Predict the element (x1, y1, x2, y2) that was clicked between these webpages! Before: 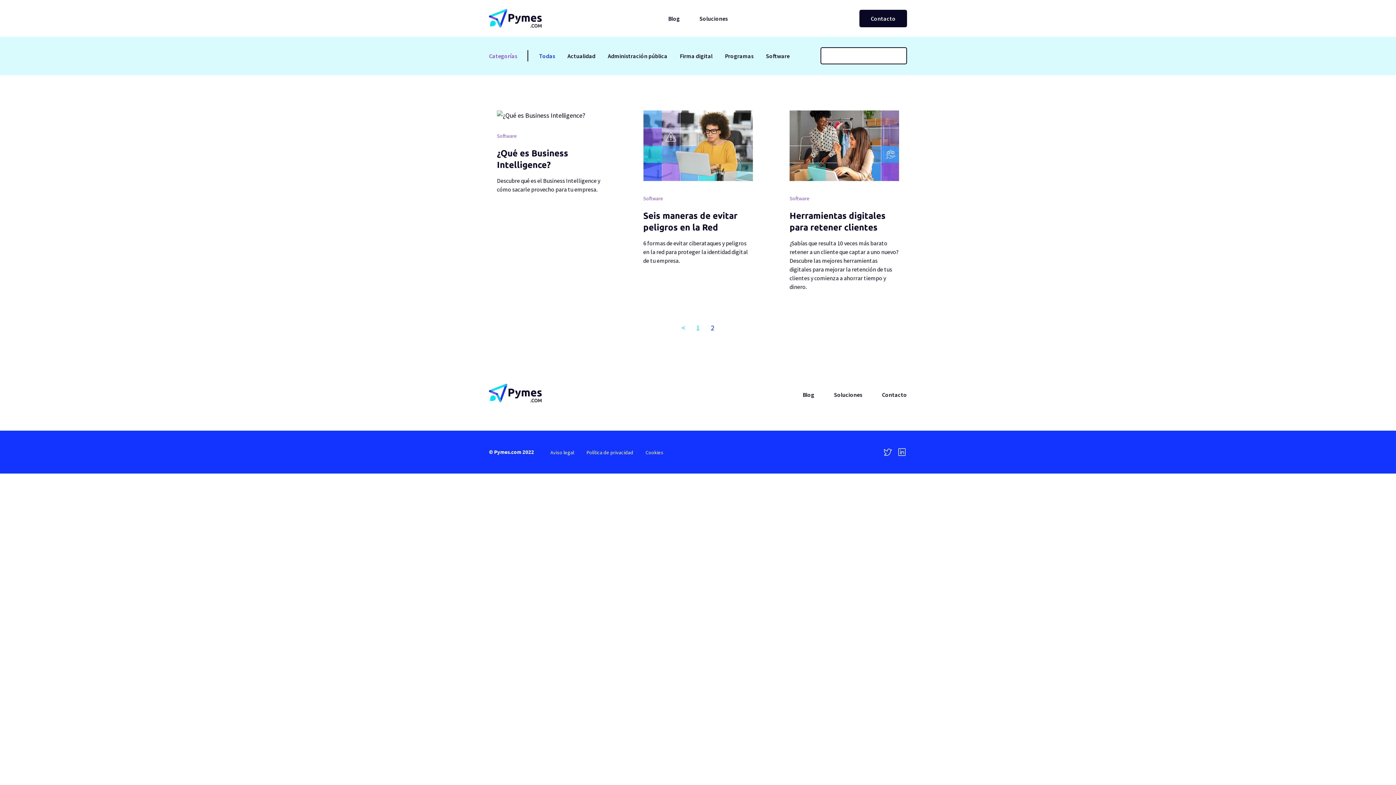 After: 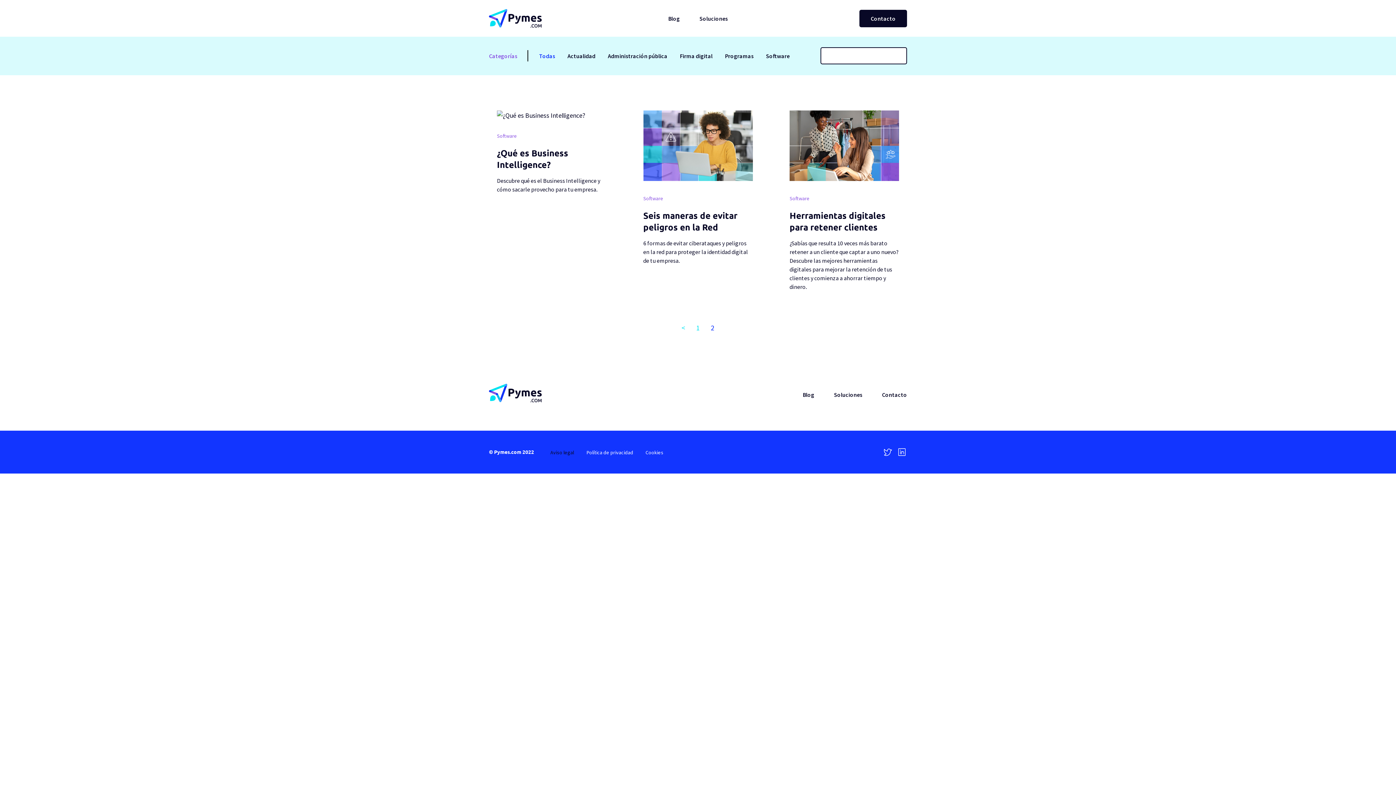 Action: bbox: (550, 449, 574, 456) label: Aviso legal